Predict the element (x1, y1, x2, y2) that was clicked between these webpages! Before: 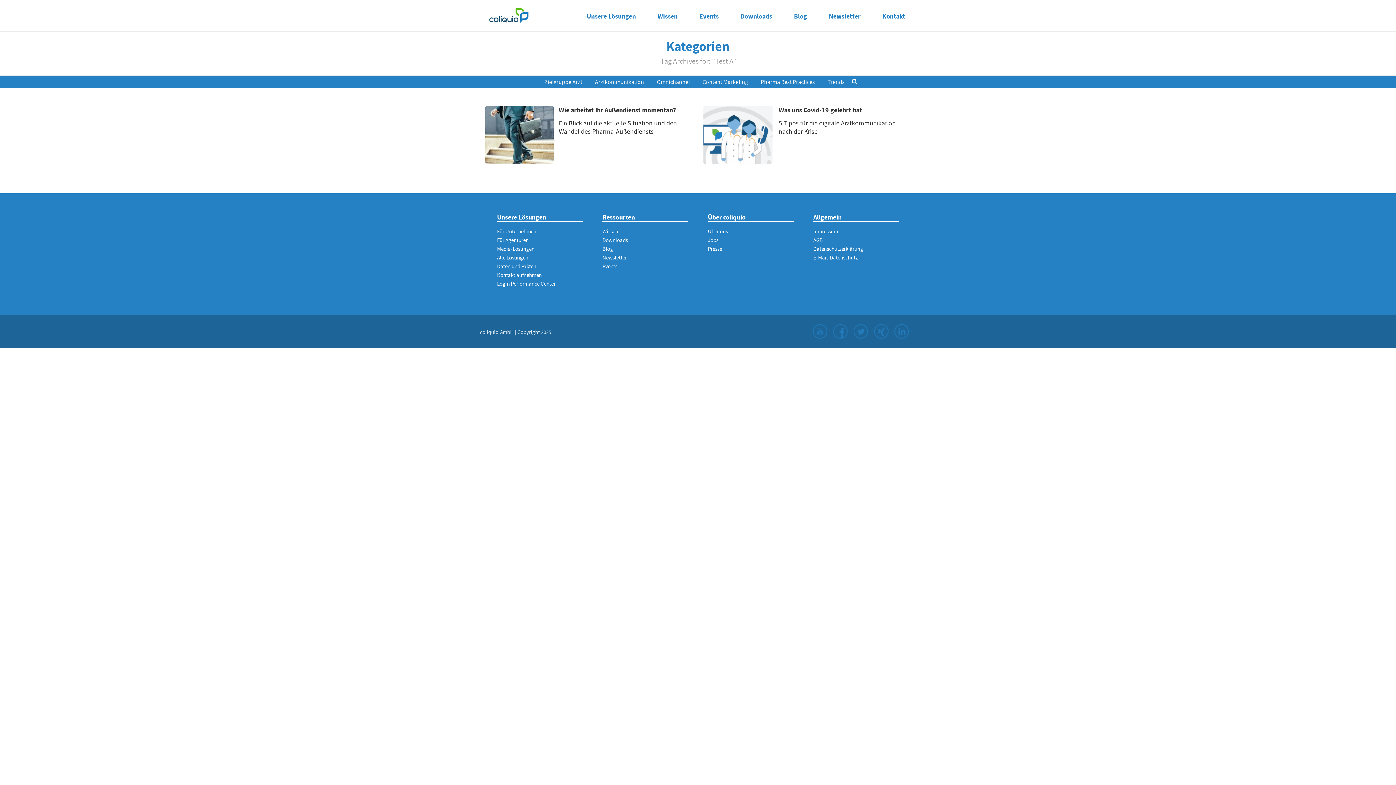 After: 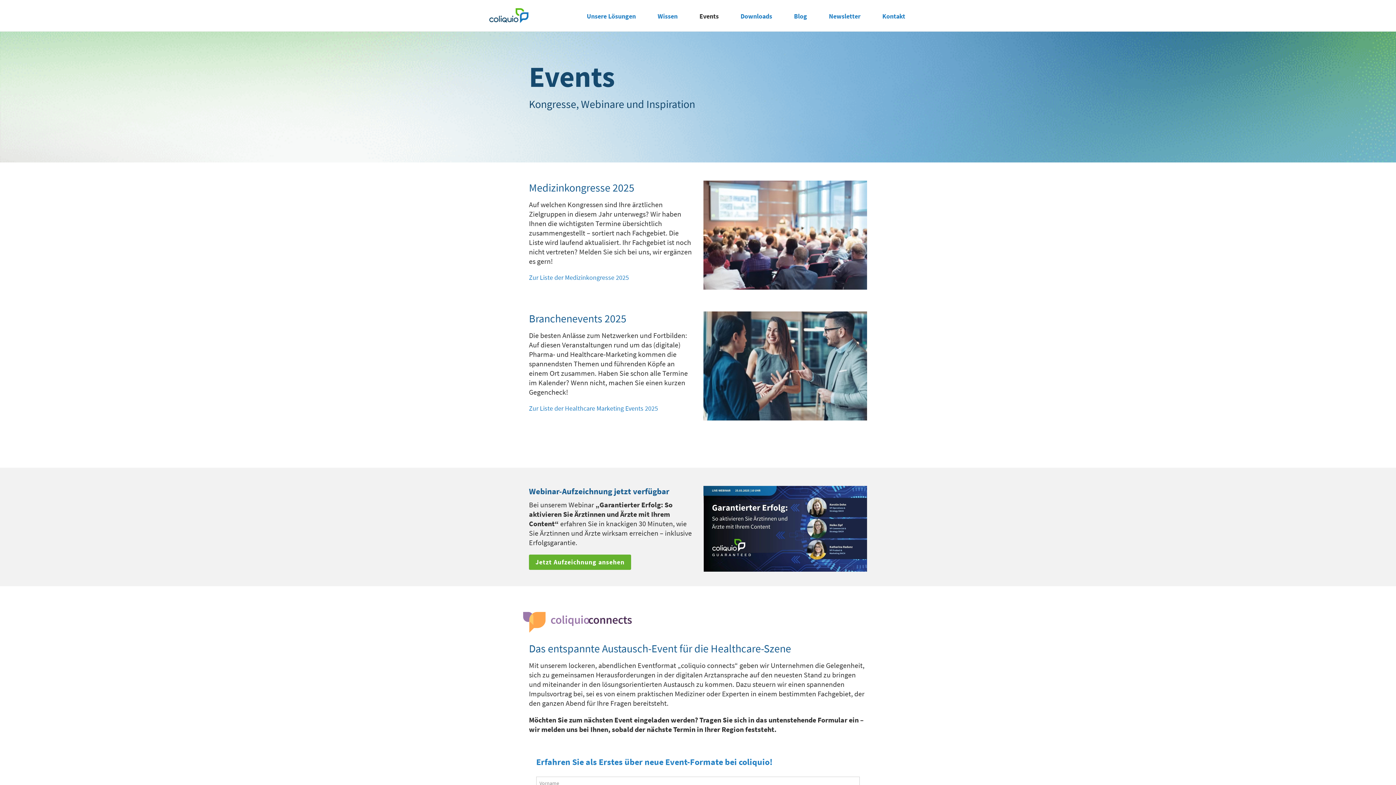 Action: bbox: (688, 0, 729, 31) label: Events